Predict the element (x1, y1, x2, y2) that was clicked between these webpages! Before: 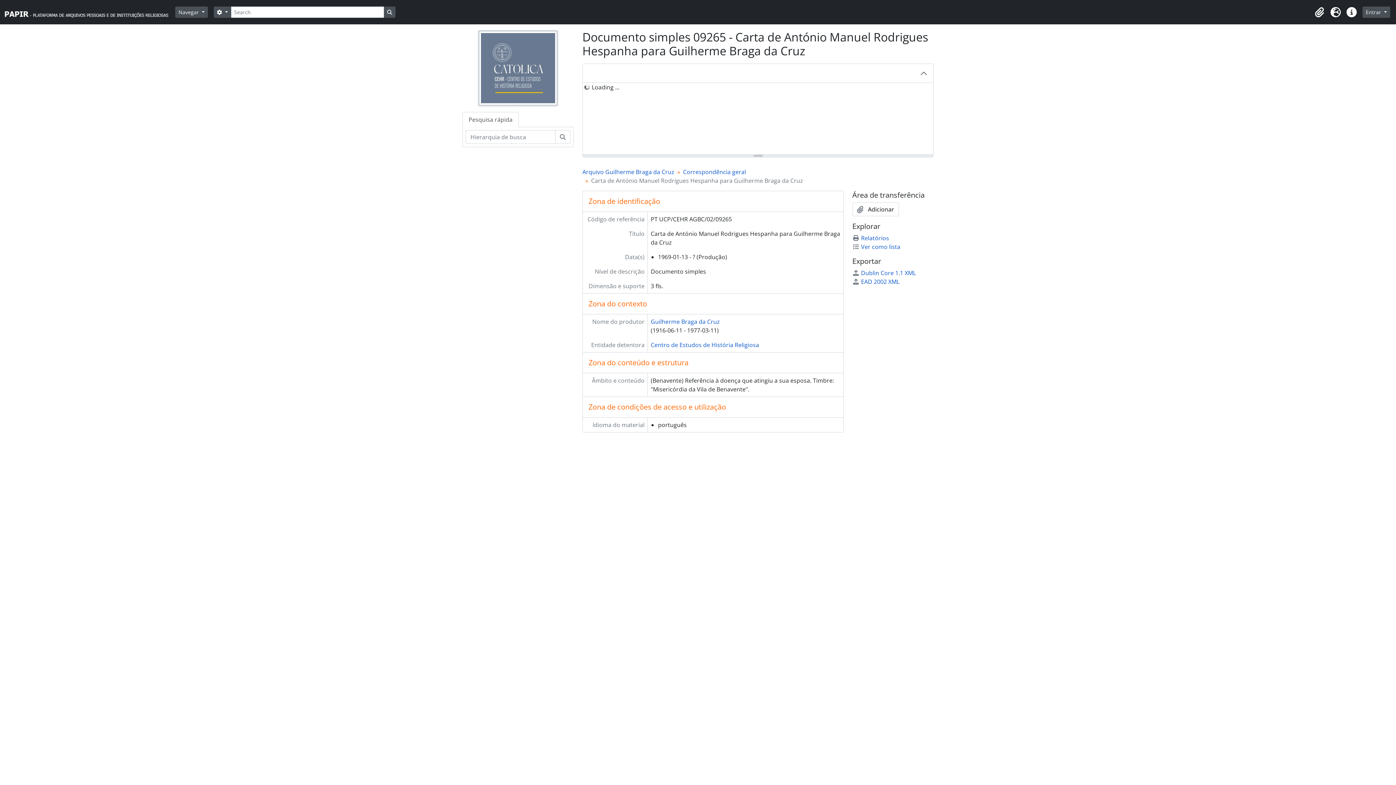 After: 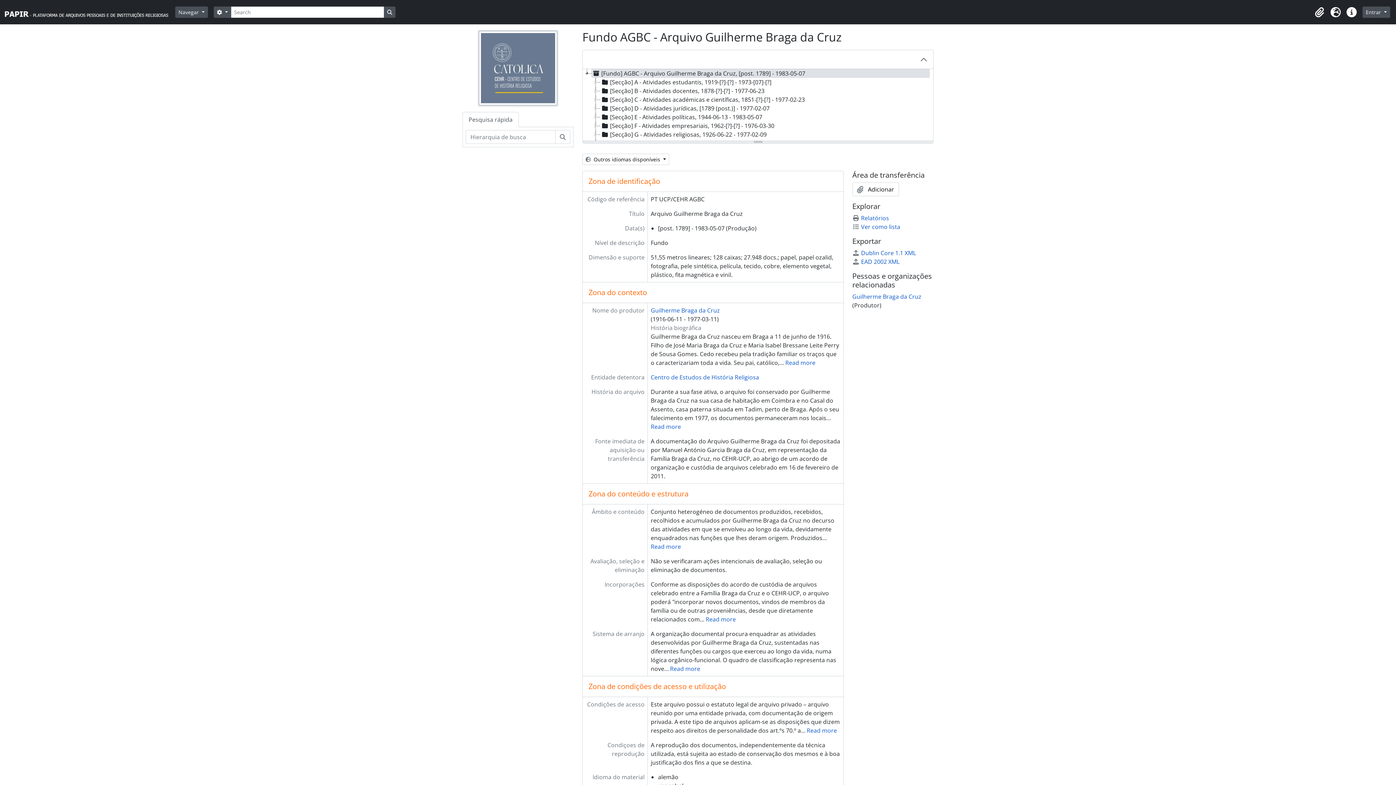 Action: label: Arquivo Guilherme Braga da Cruz bbox: (582, 168, 674, 176)